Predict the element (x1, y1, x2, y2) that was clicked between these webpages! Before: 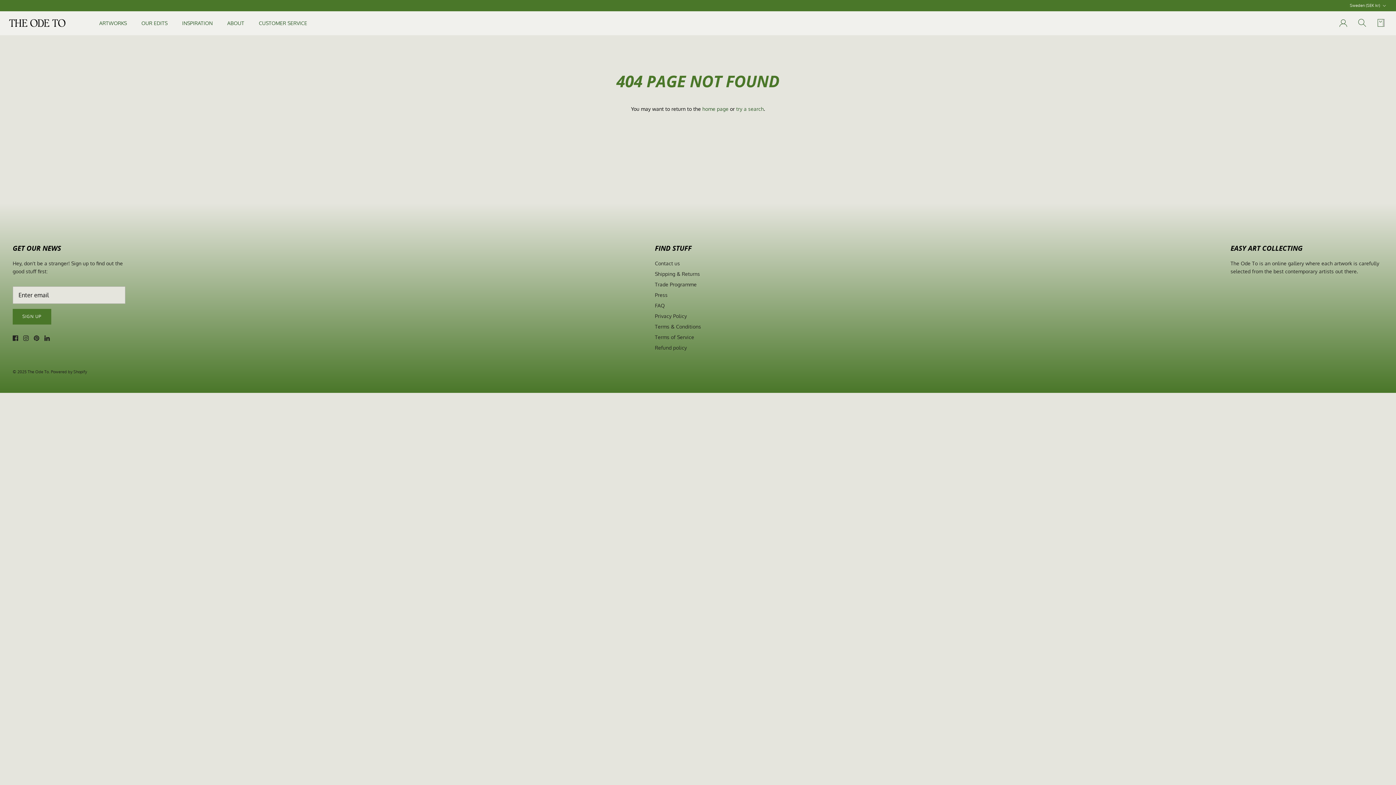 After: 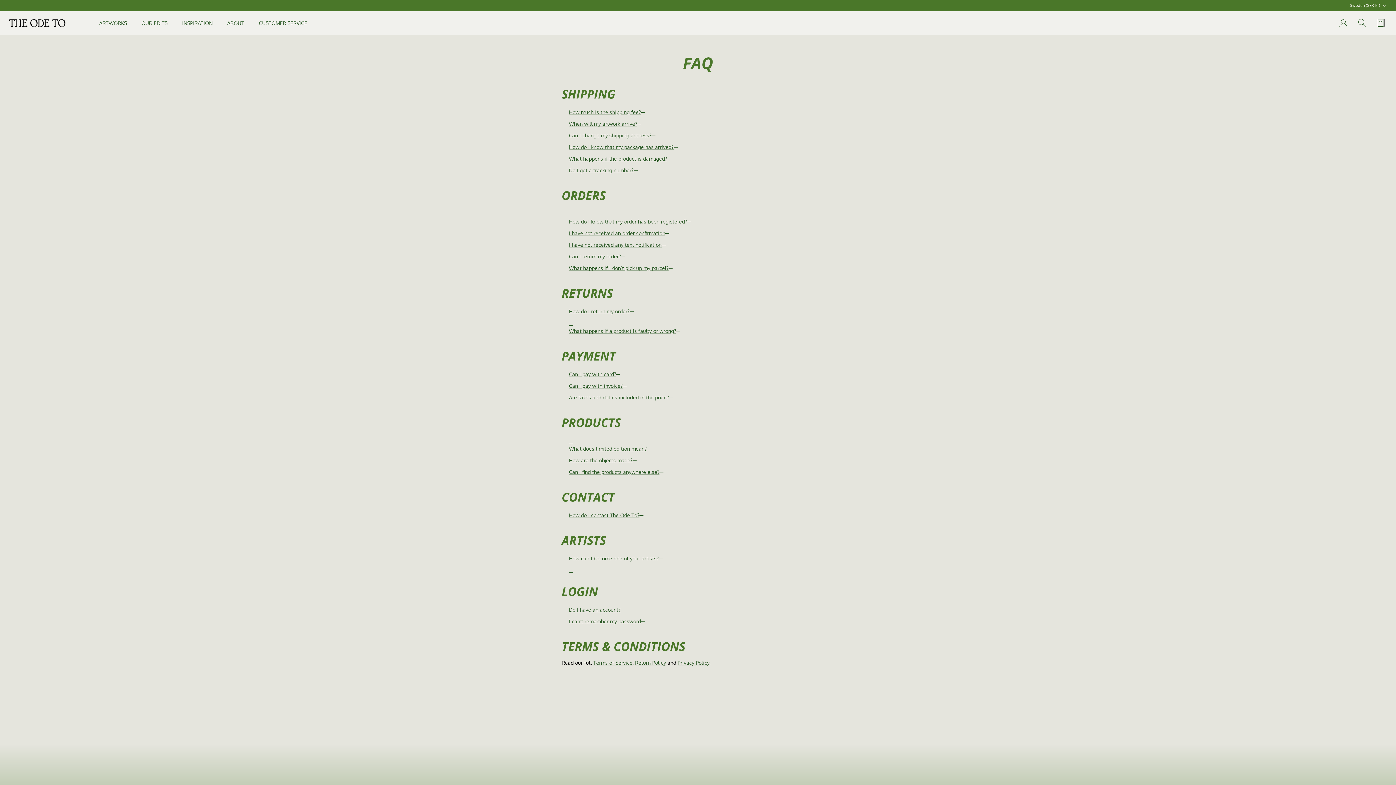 Action: bbox: (655, 302, 664, 308) label: FAQ